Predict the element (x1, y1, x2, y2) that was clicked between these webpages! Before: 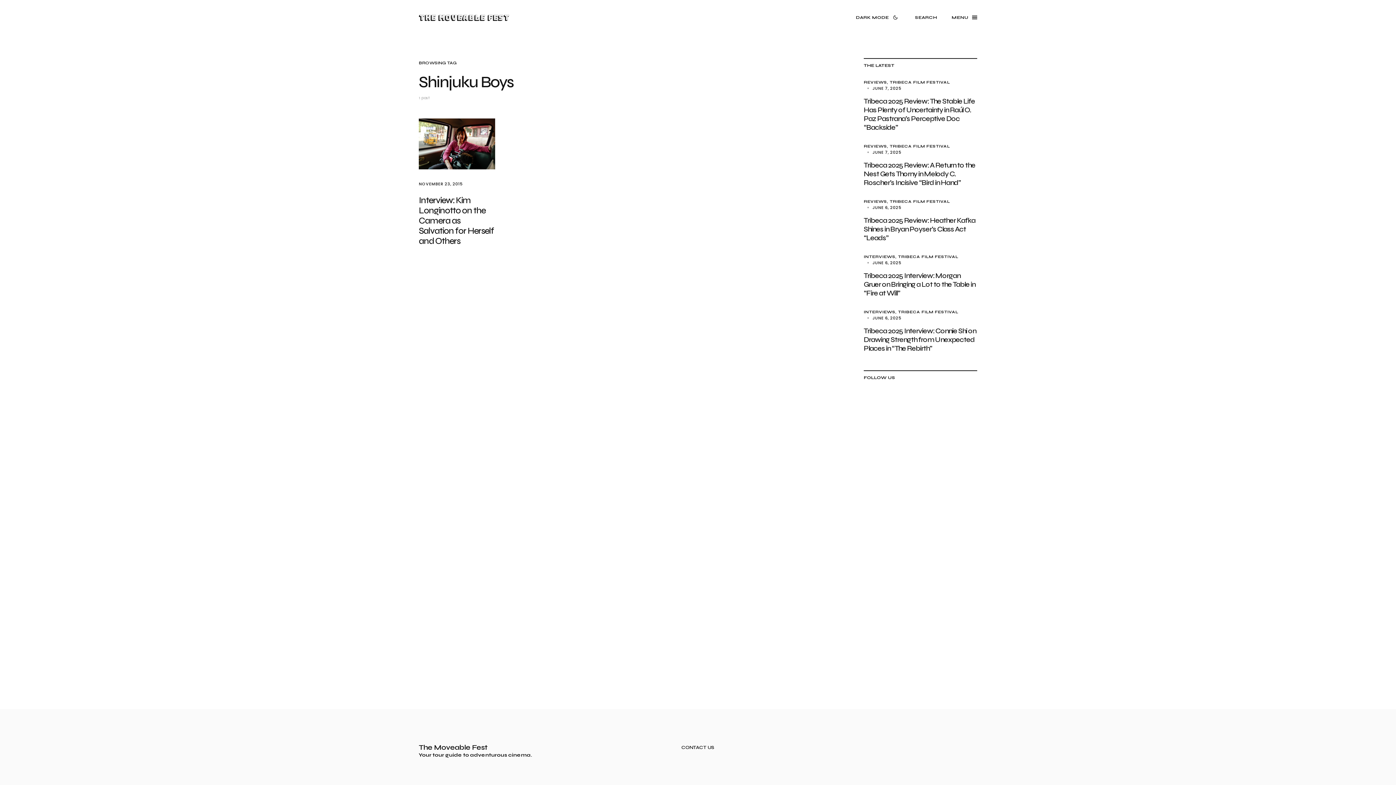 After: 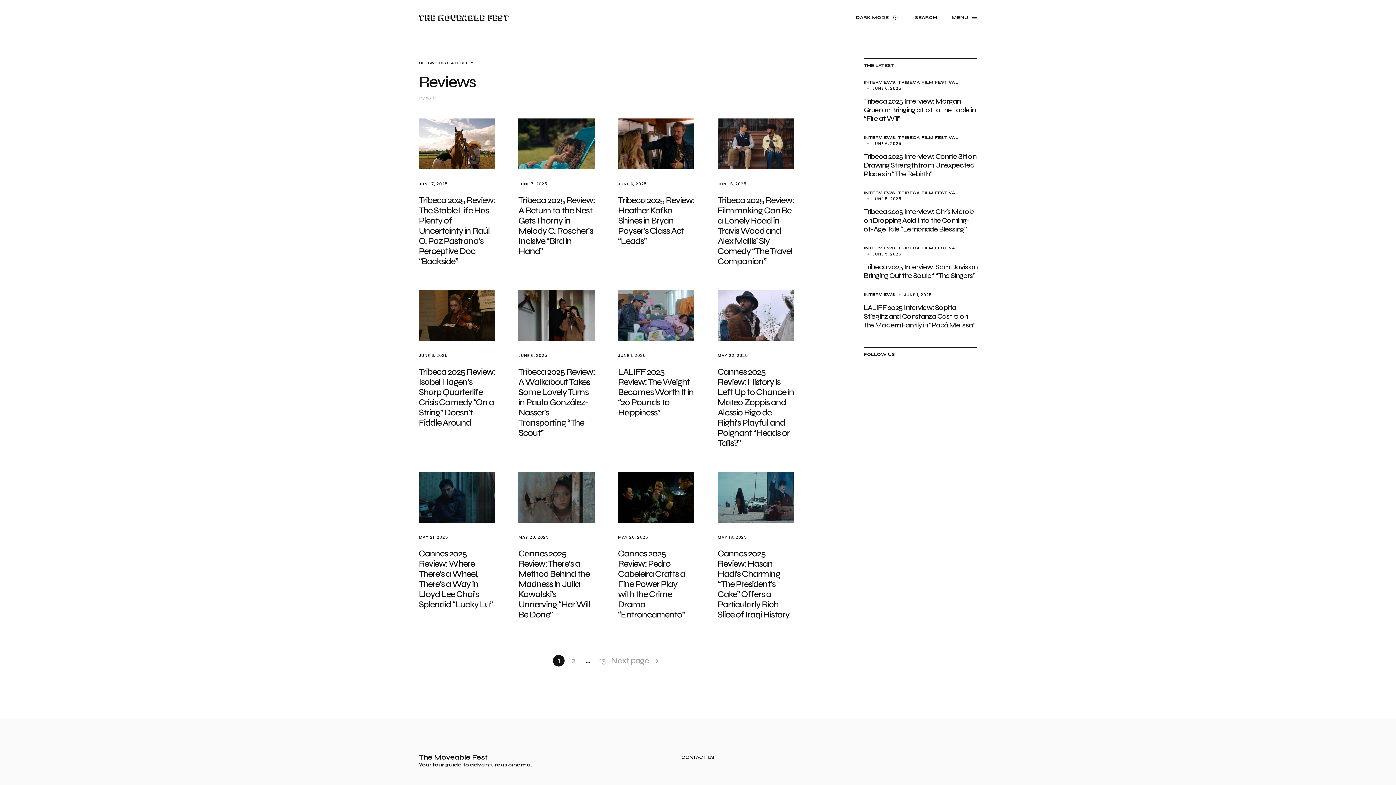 Action: bbox: (864, 144, 887, 148) label: REVIEWS